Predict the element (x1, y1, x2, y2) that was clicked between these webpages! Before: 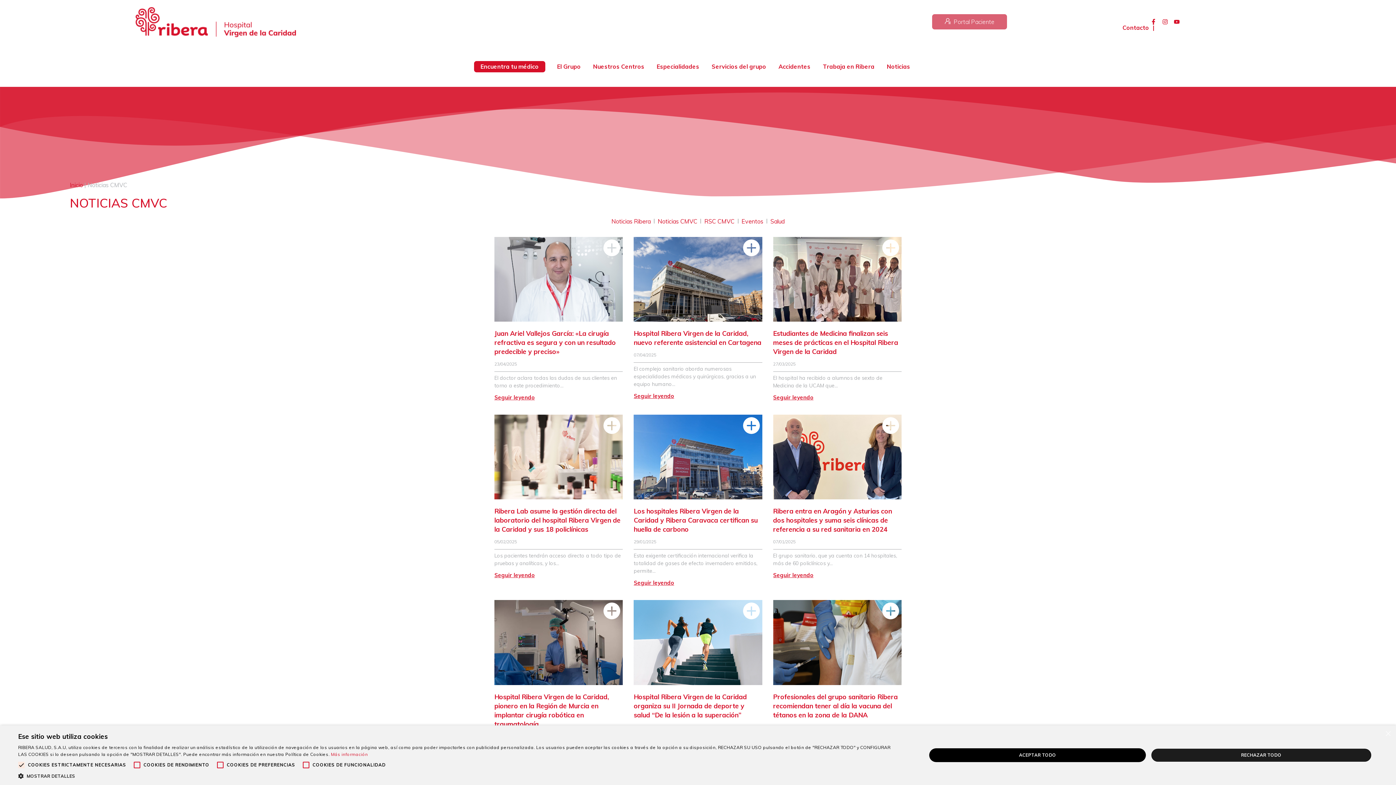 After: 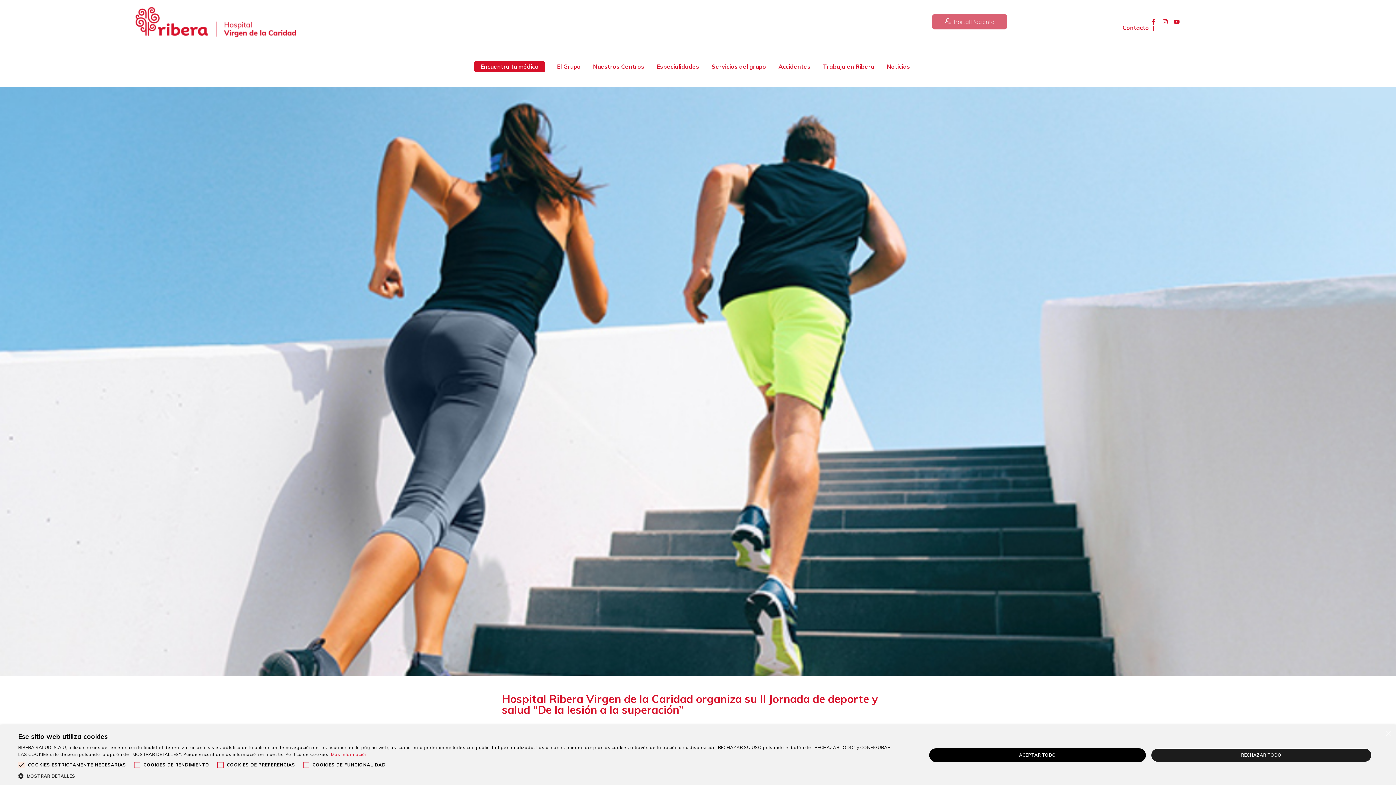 Action: label: Hospital Ribera Virgen de la Caridad organiza su II Jornada de deporte y salud “De la lesión a la superación” bbox: (633, 692, 747, 719)